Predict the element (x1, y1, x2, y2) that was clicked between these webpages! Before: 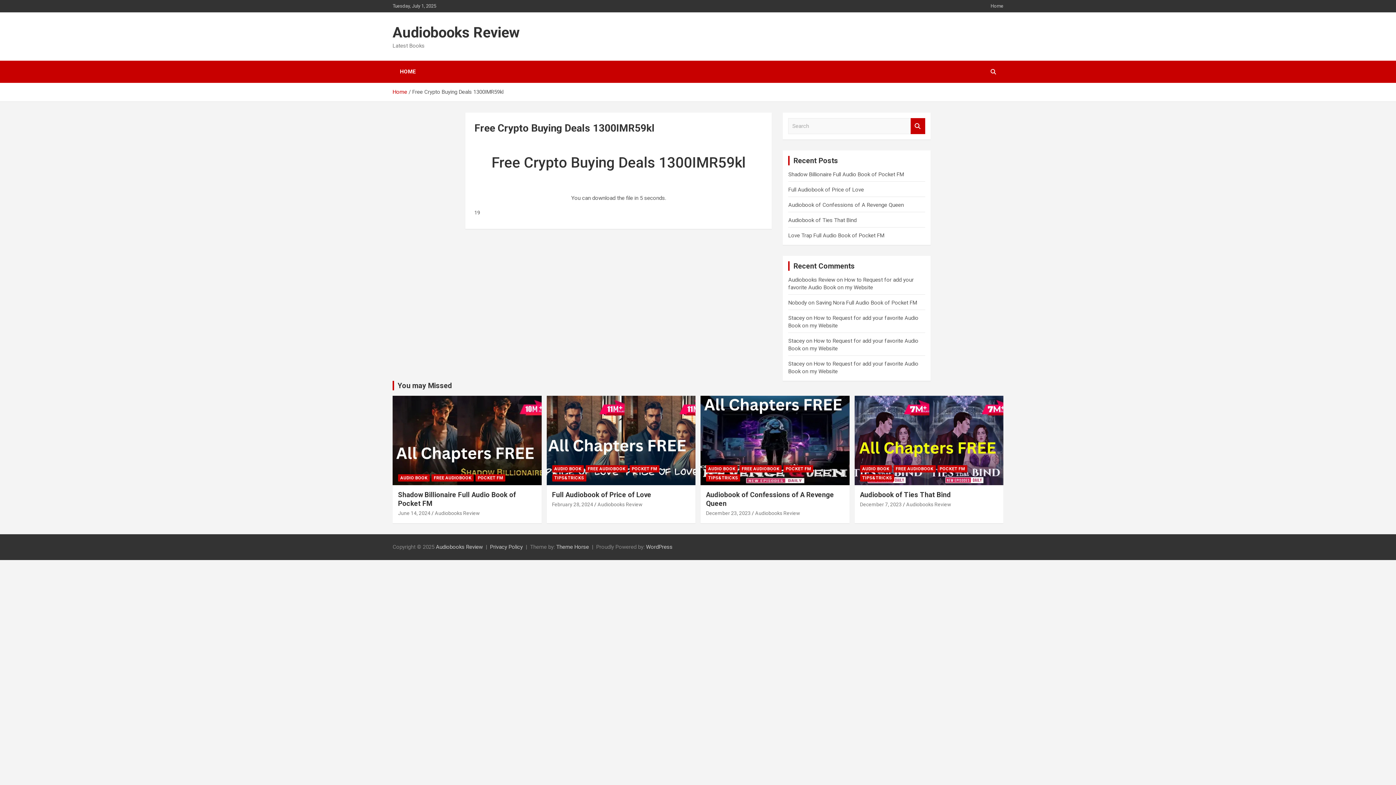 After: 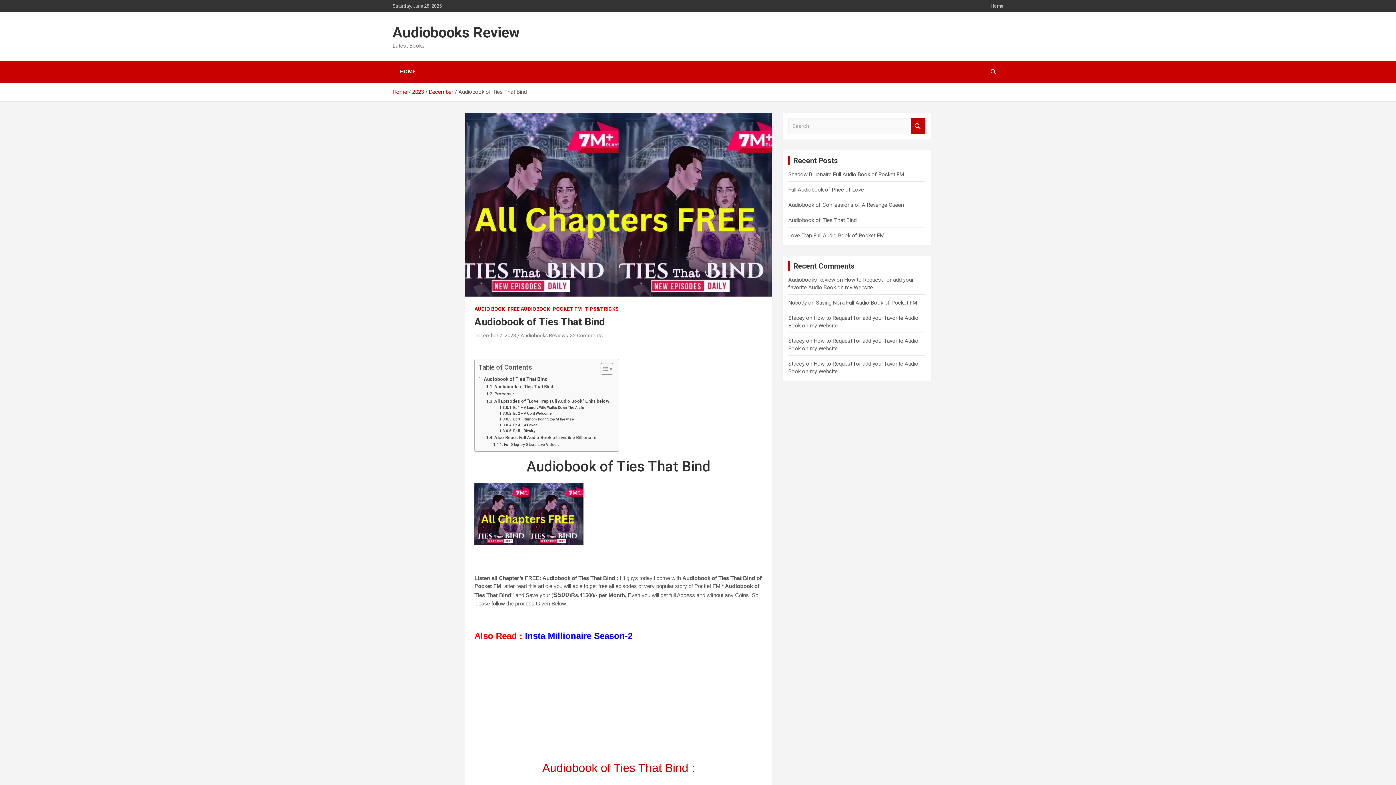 Action: bbox: (860, 501, 902, 507) label: December 7, 2023